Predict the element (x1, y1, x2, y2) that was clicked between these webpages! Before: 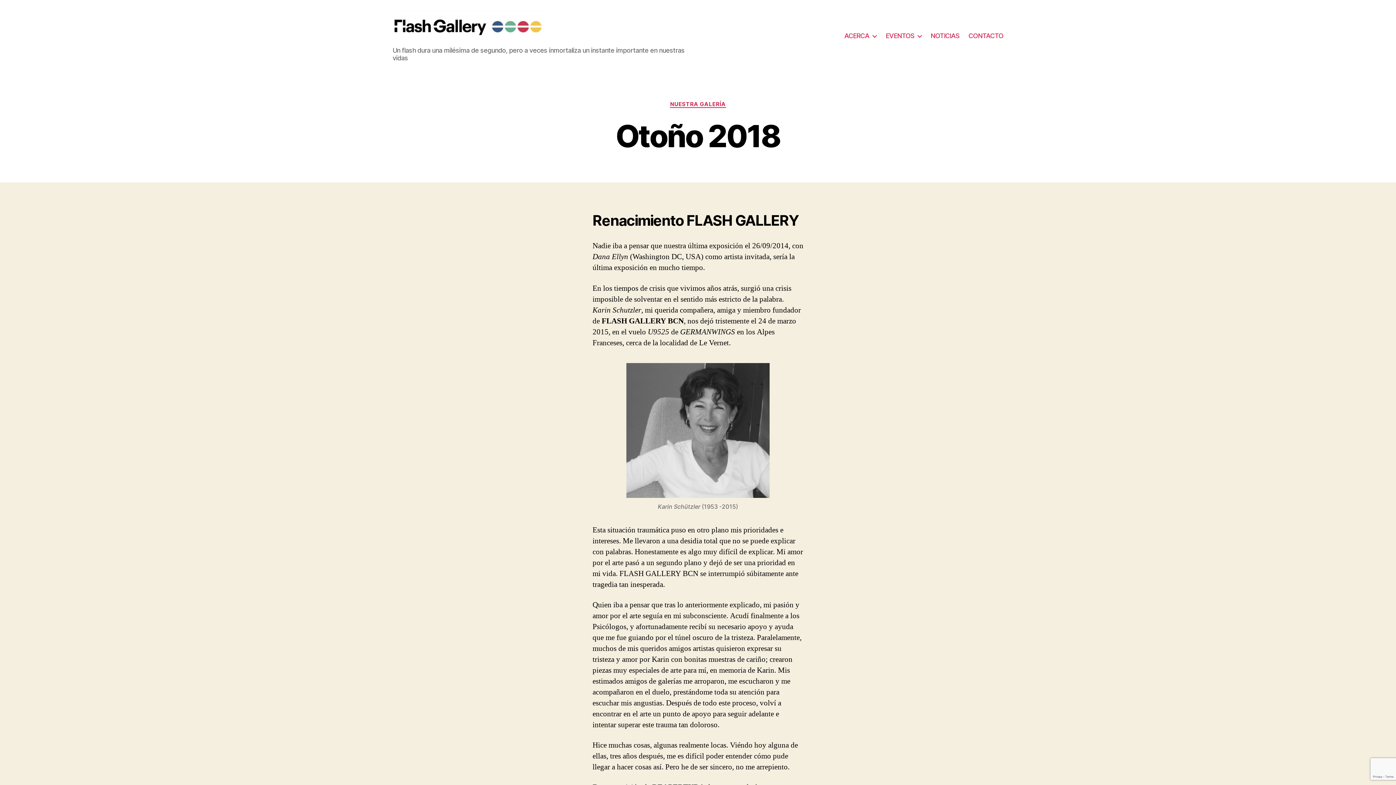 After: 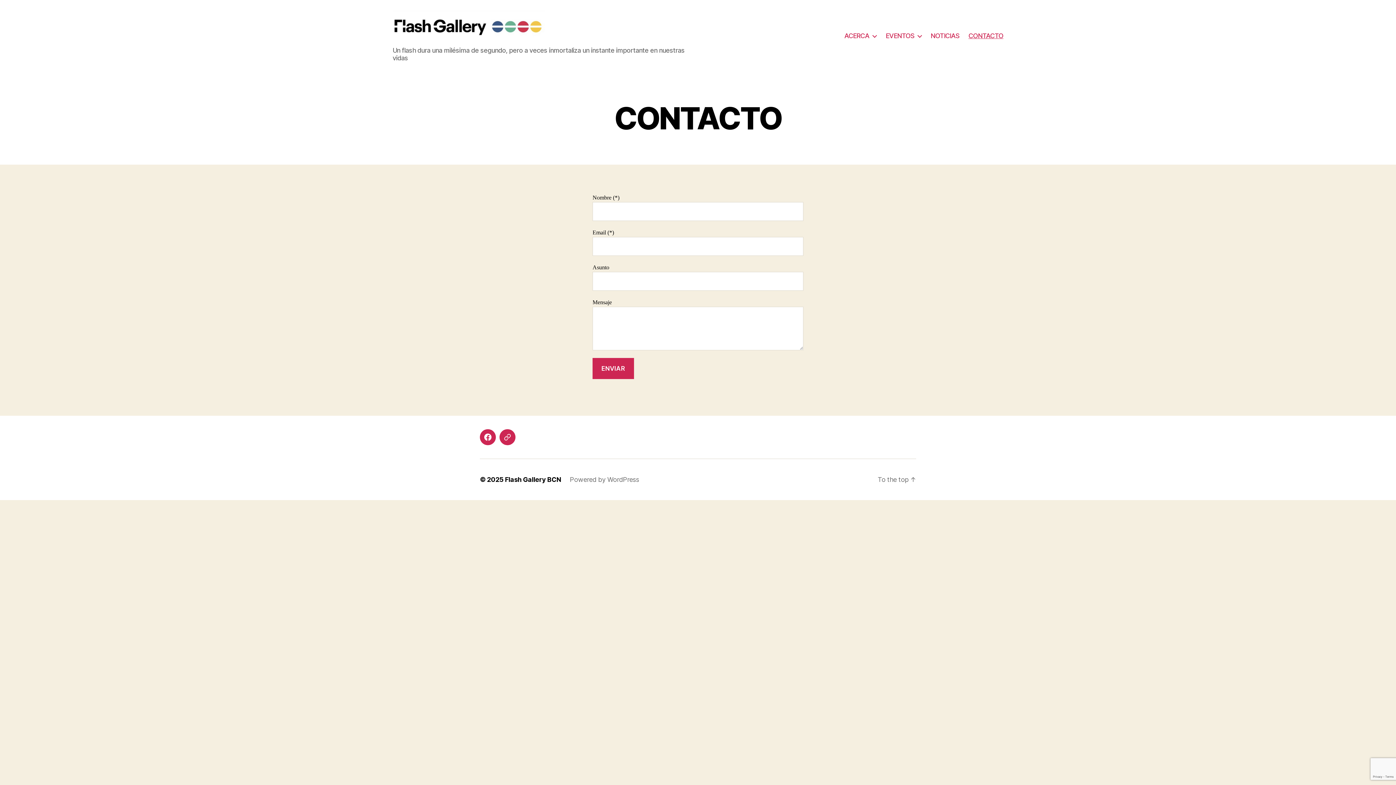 Action: bbox: (968, 32, 1003, 39) label: CONTACTO